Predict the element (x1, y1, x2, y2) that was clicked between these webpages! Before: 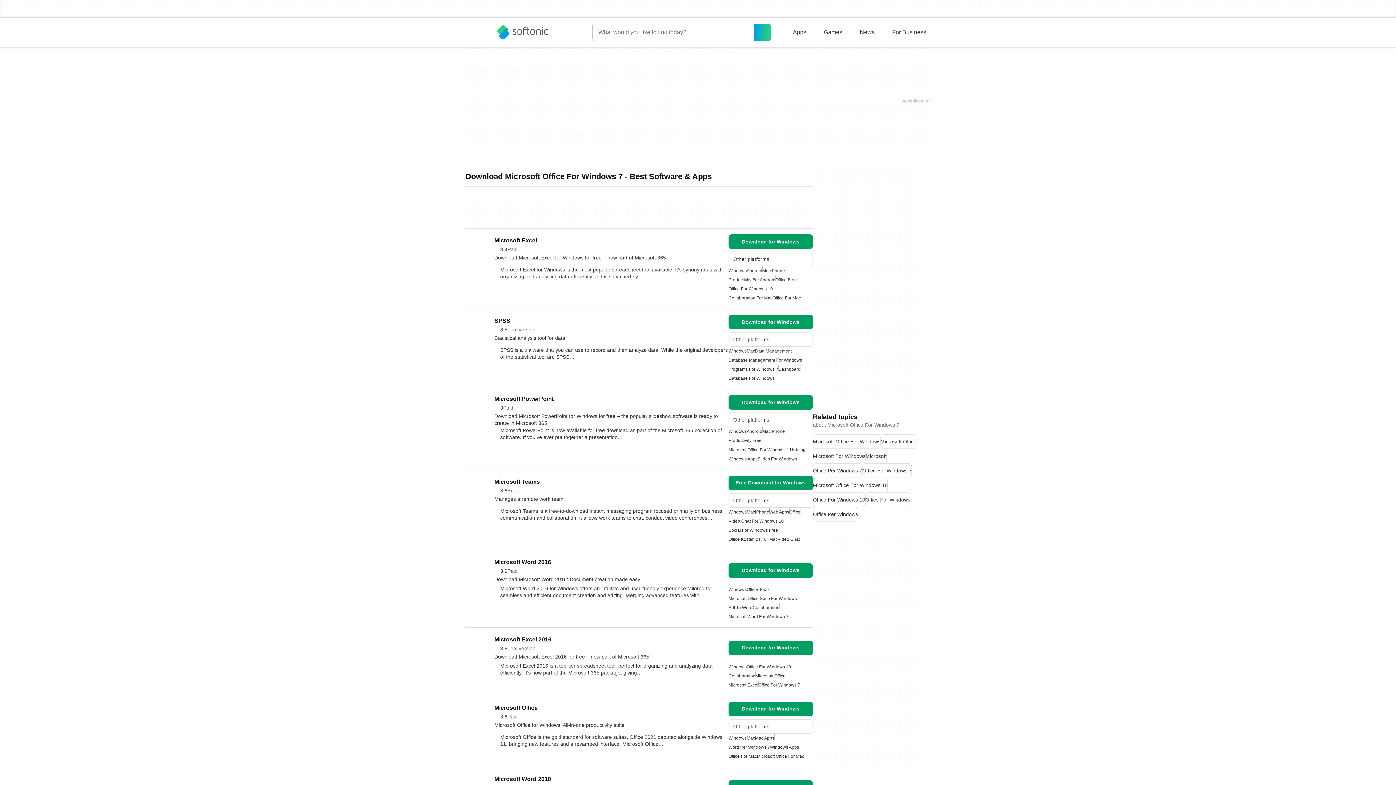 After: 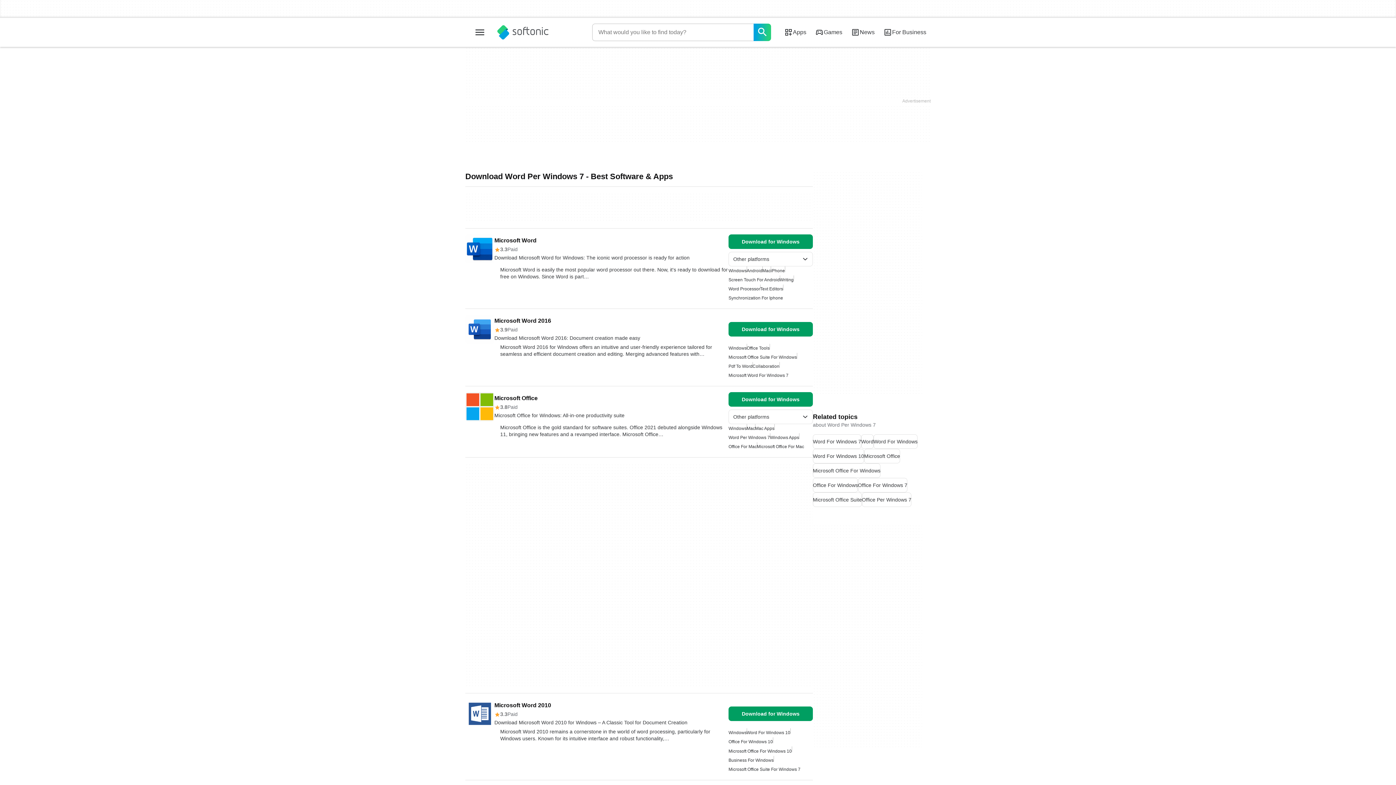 Action: bbox: (728, 743, 770, 752) label: Word Per Windows 7